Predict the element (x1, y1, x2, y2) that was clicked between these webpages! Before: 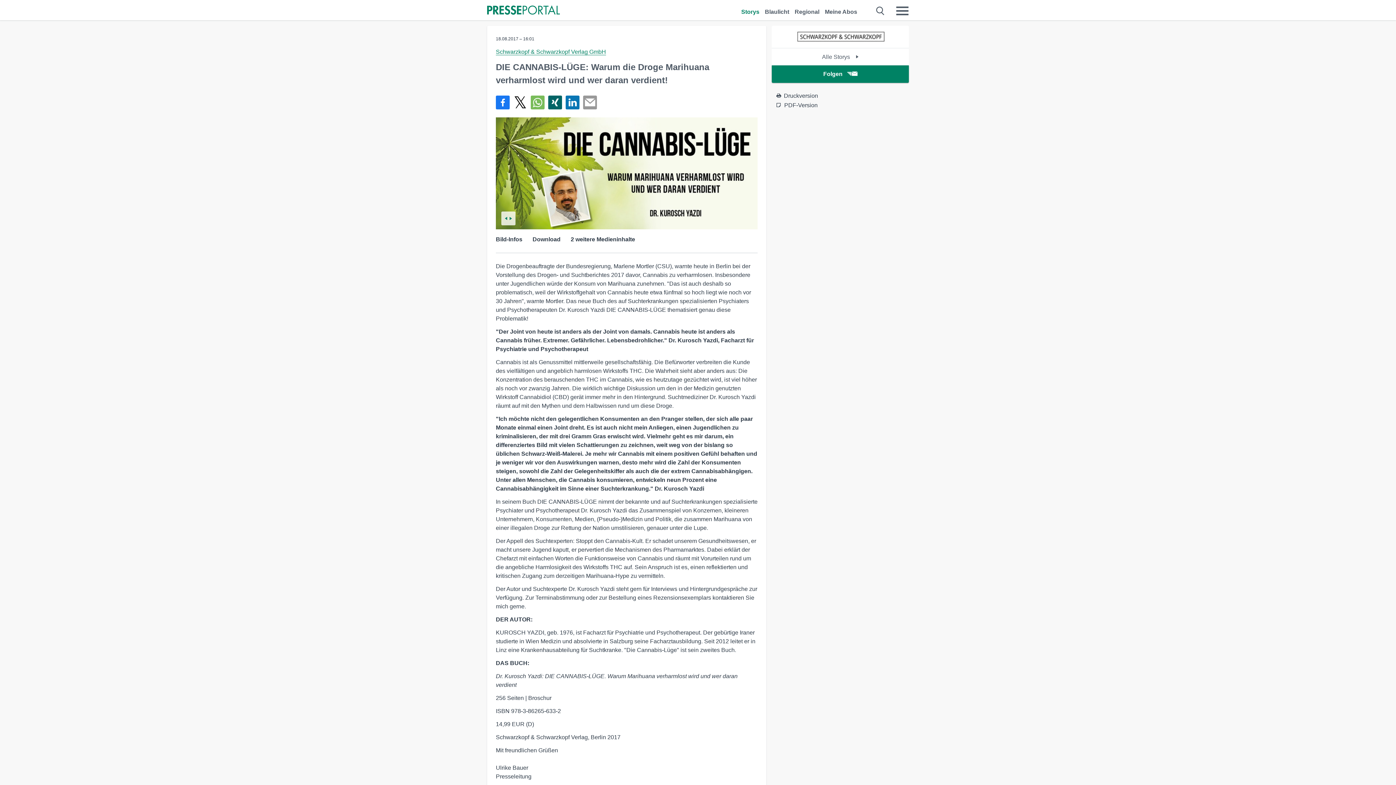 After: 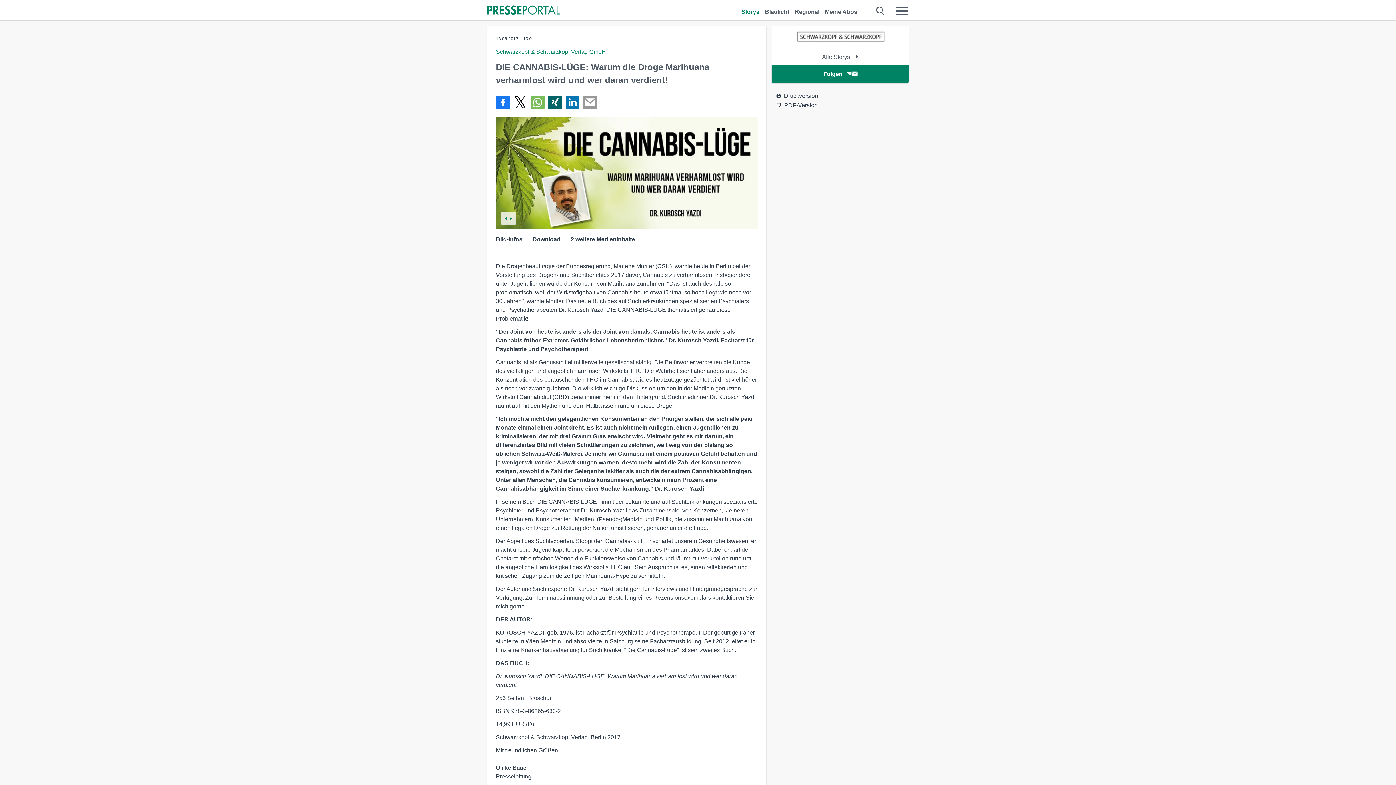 Action: bbox: (513, 95, 527, 109) label: Teilen über X